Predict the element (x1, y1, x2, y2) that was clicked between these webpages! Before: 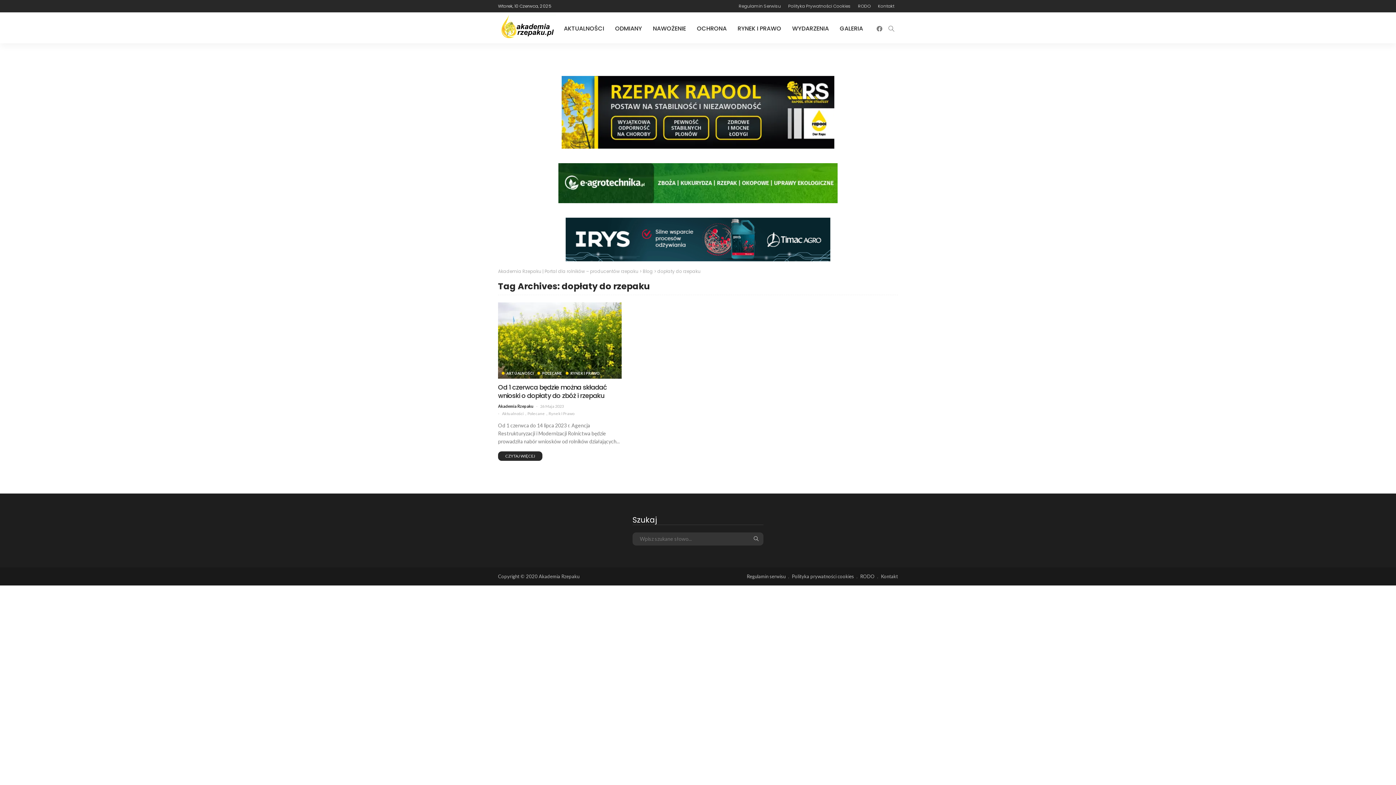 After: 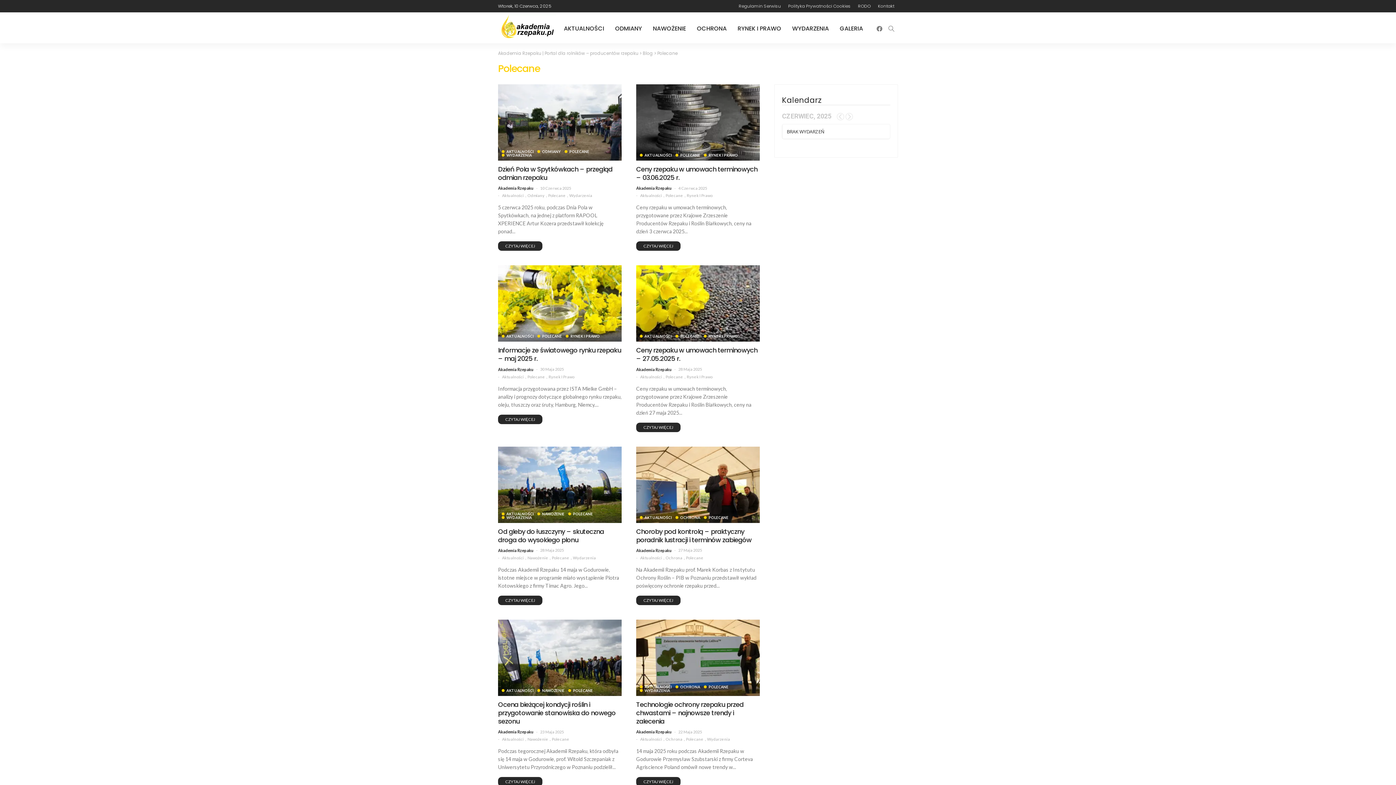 Action: bbox: (537, 371, 562, 375) label: POLECANE